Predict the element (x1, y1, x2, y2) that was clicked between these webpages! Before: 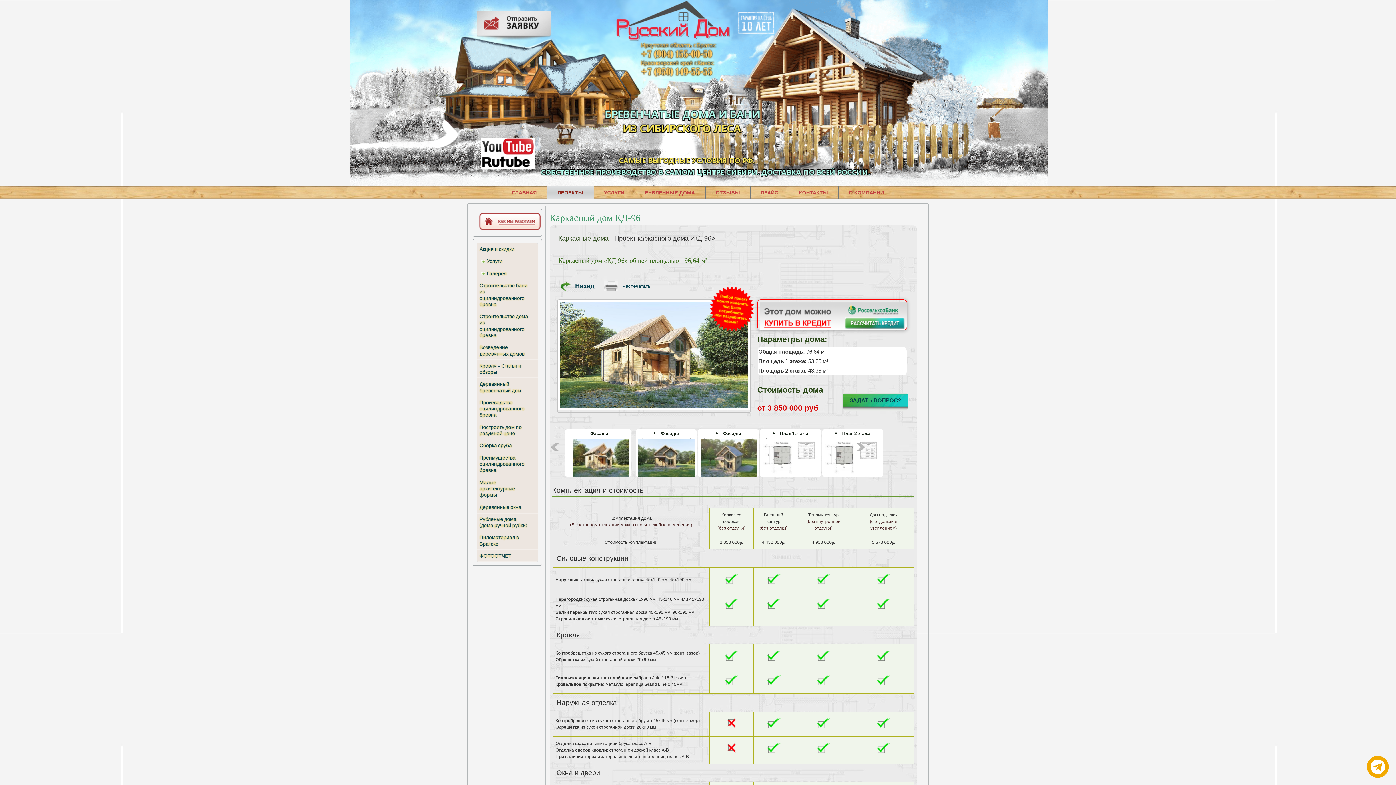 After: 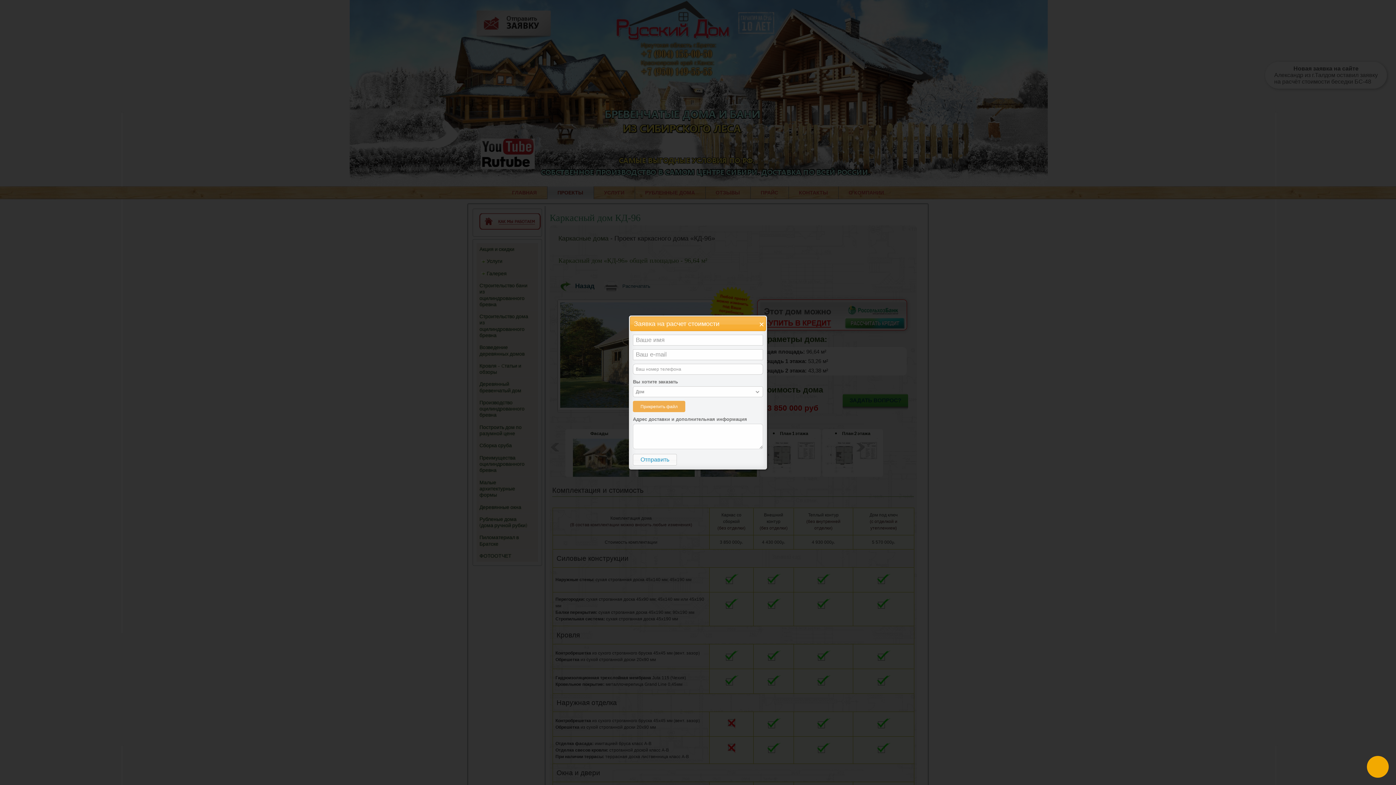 Action: bbox: (842, 392, 908, 410) label: ЗАДАТЬ ВОПРОС?